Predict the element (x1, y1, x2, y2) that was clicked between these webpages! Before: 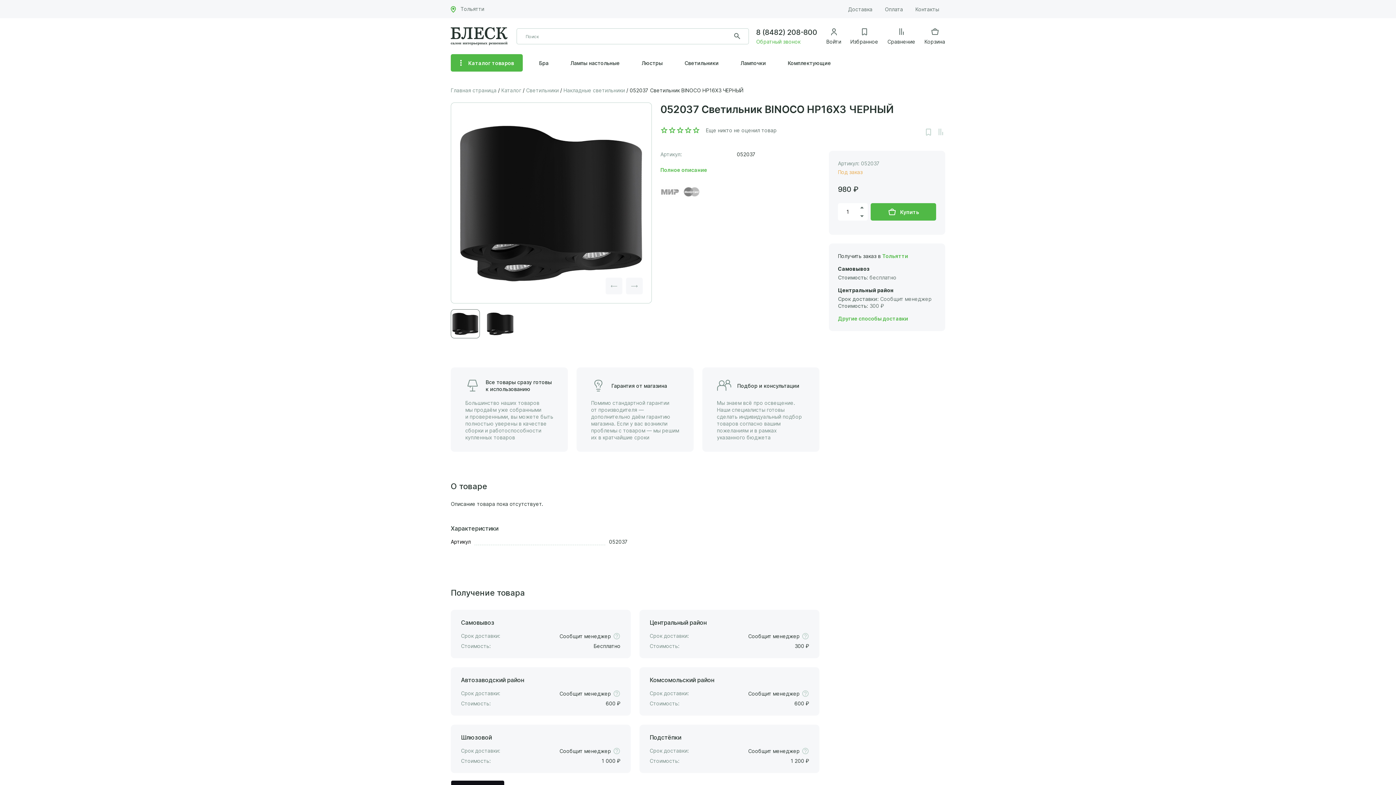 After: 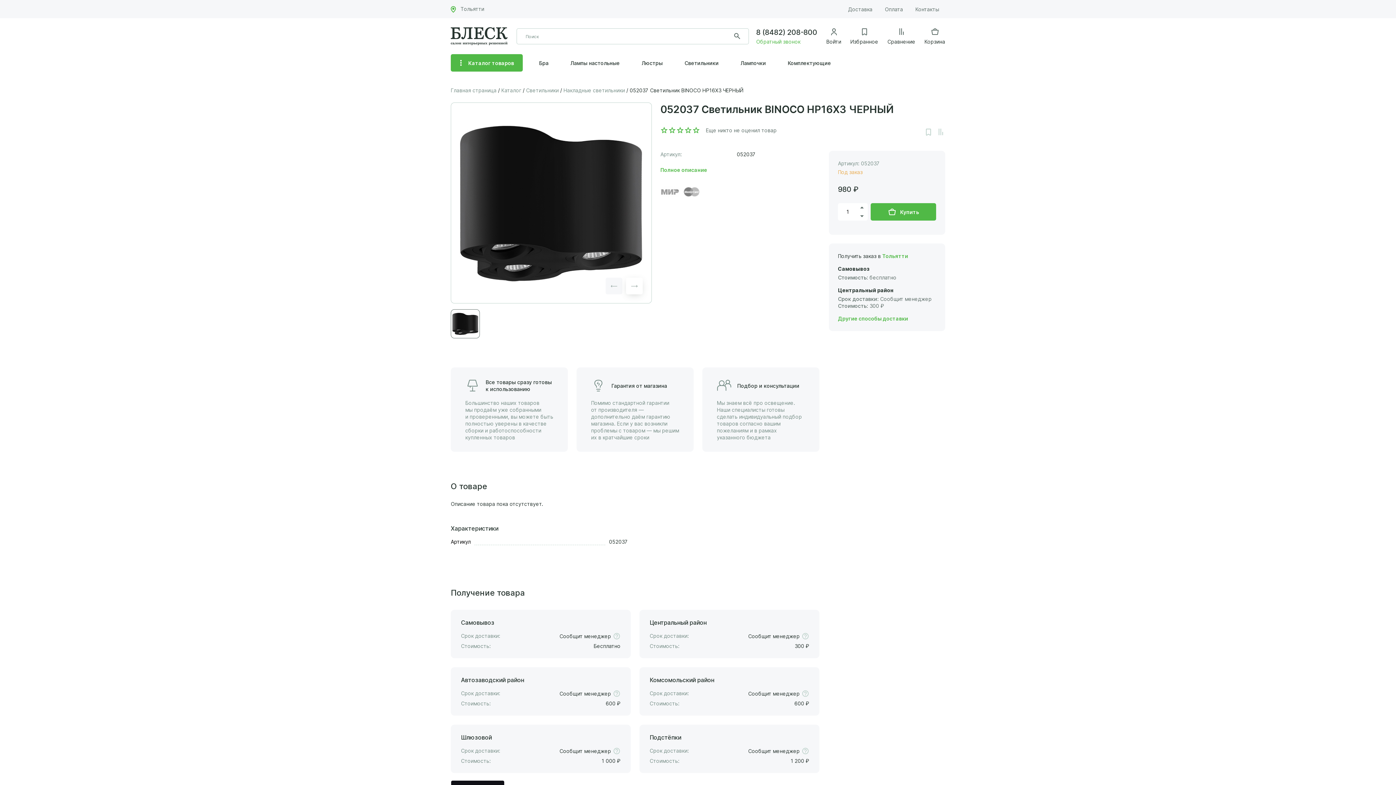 Action: bbox: (626, 277, 642, 294)